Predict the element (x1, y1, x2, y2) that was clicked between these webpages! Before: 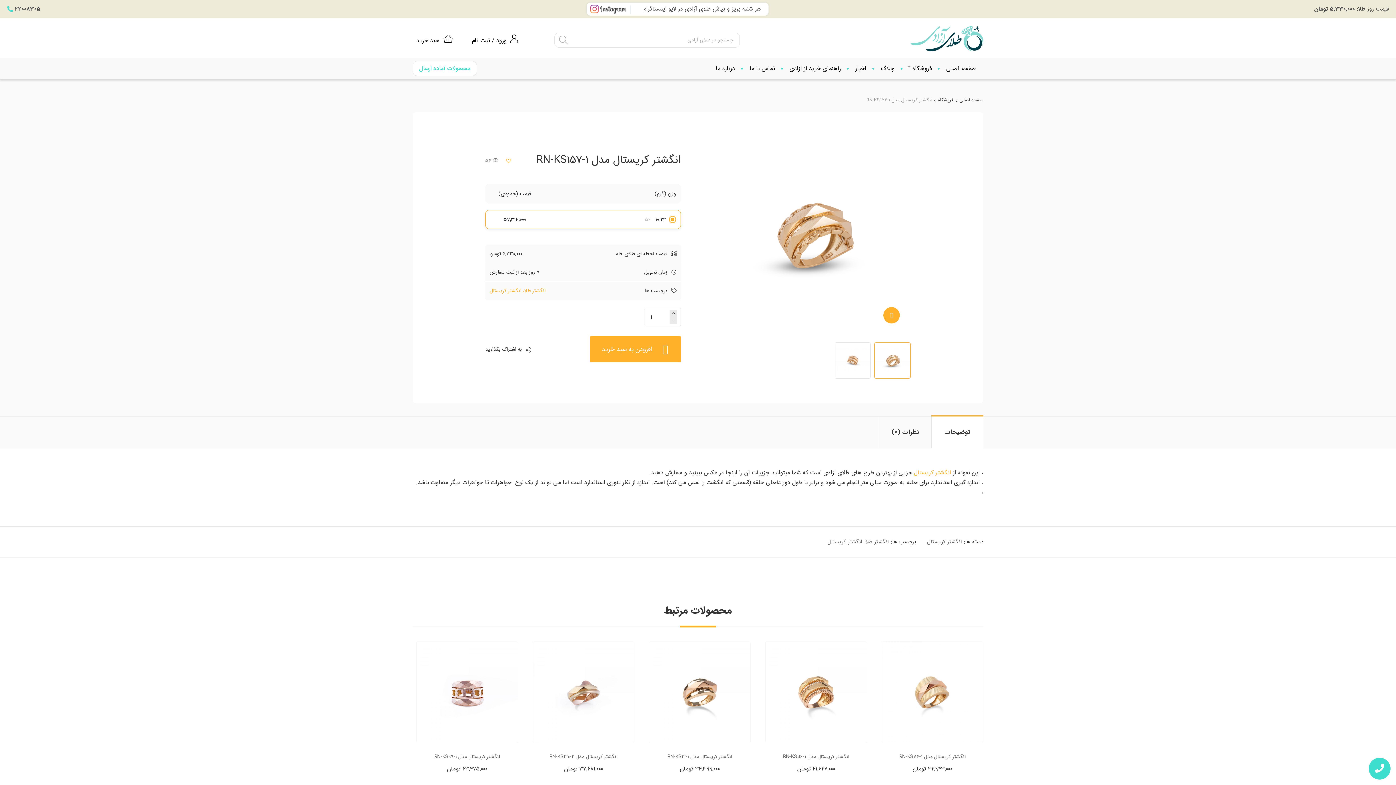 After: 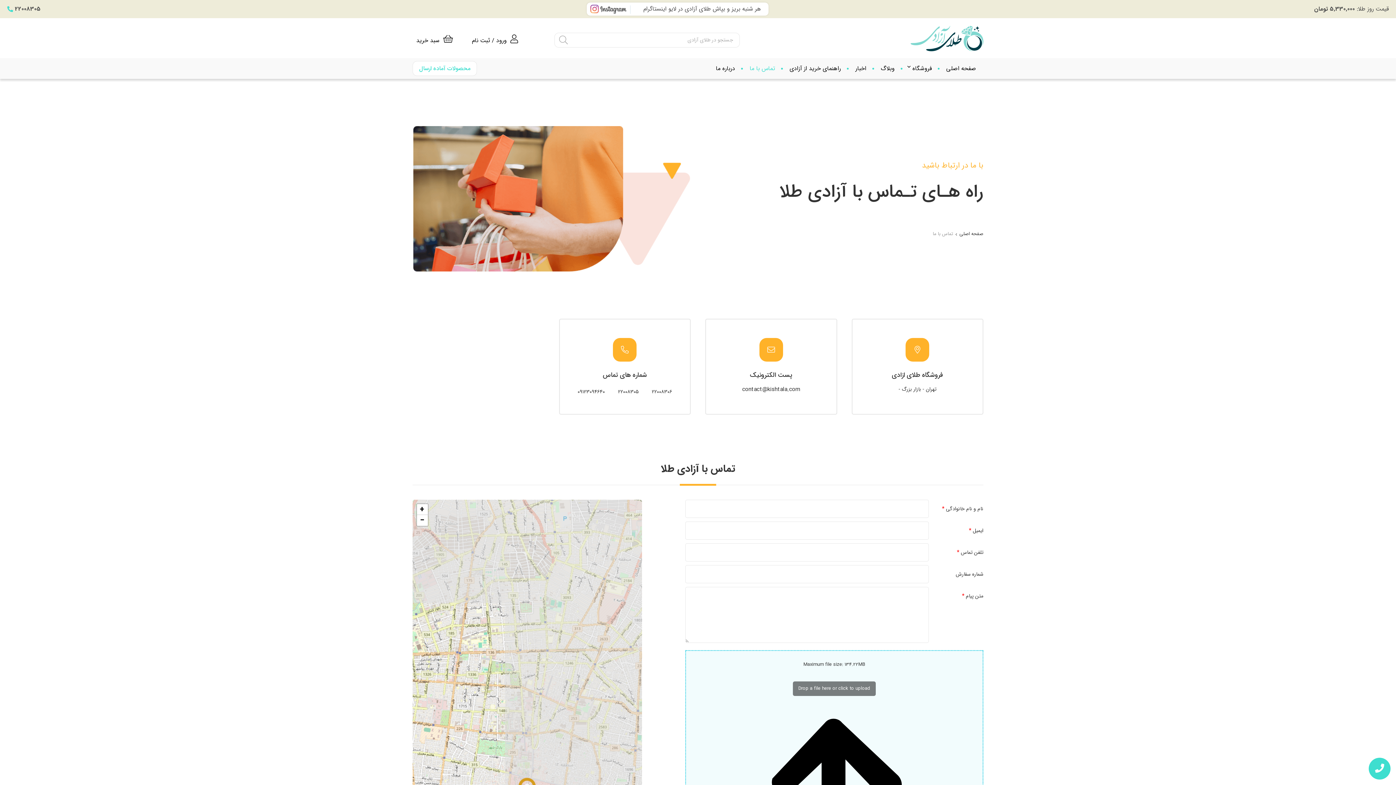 Action: bbox: (749, 63, 775, 73) label: تماس با ما